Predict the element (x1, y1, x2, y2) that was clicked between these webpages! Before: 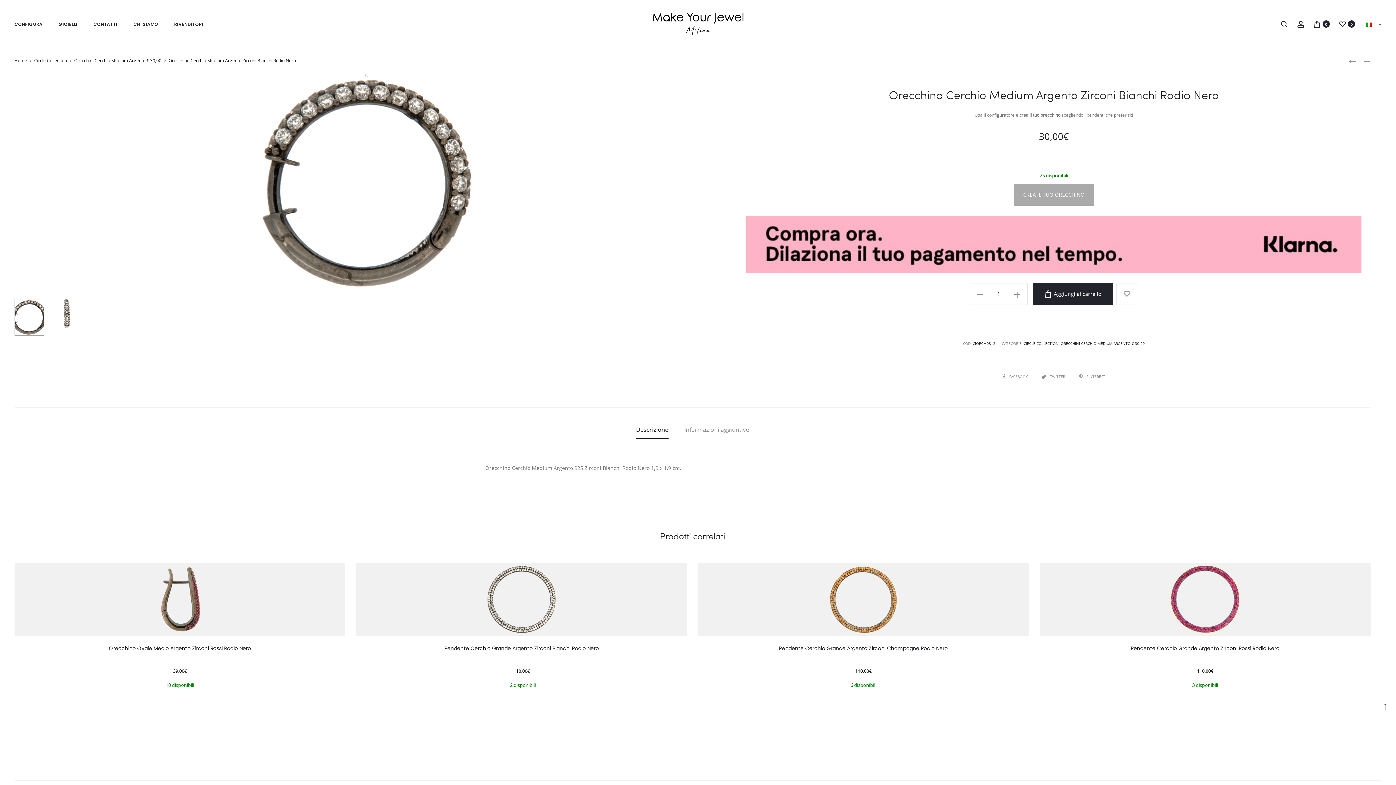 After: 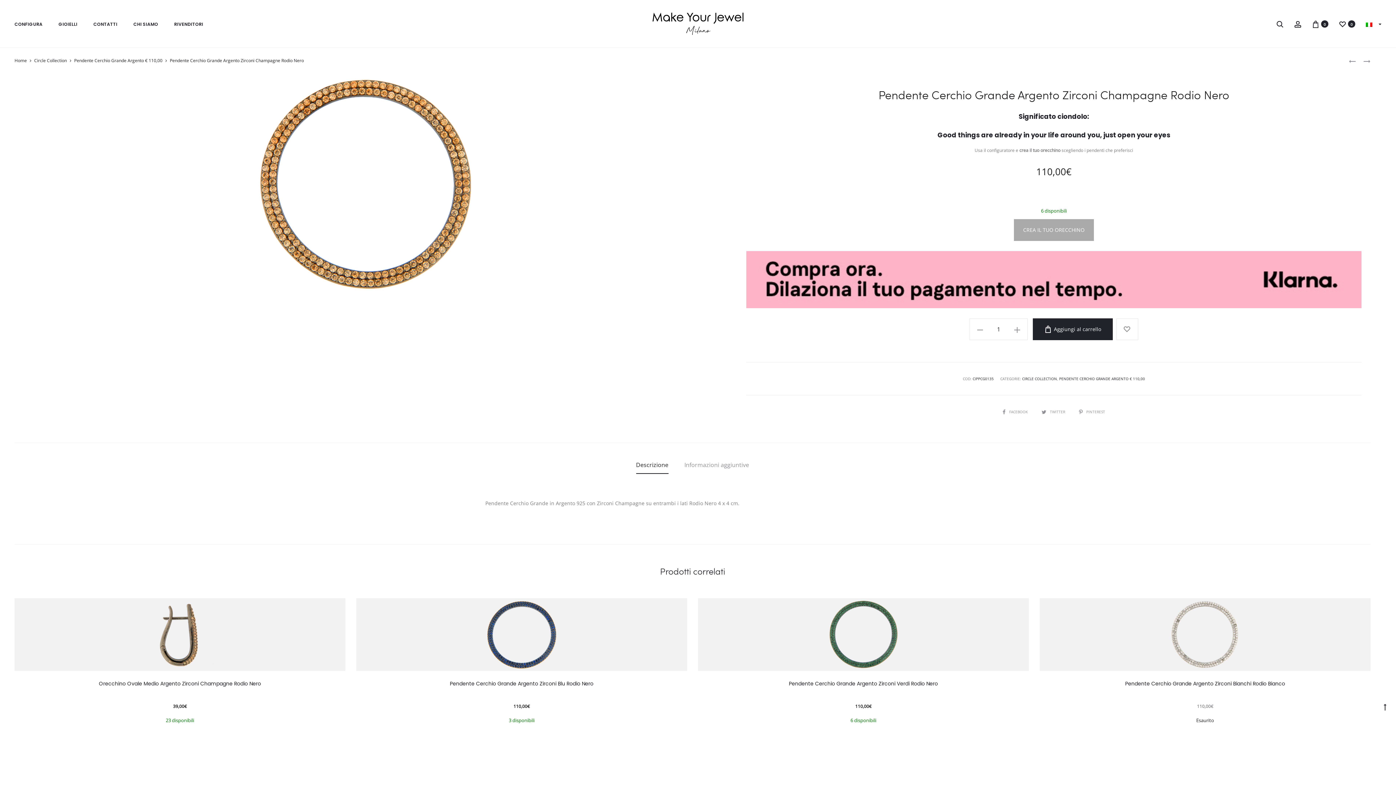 Action: bbox: (698, 563, 1029, 635)